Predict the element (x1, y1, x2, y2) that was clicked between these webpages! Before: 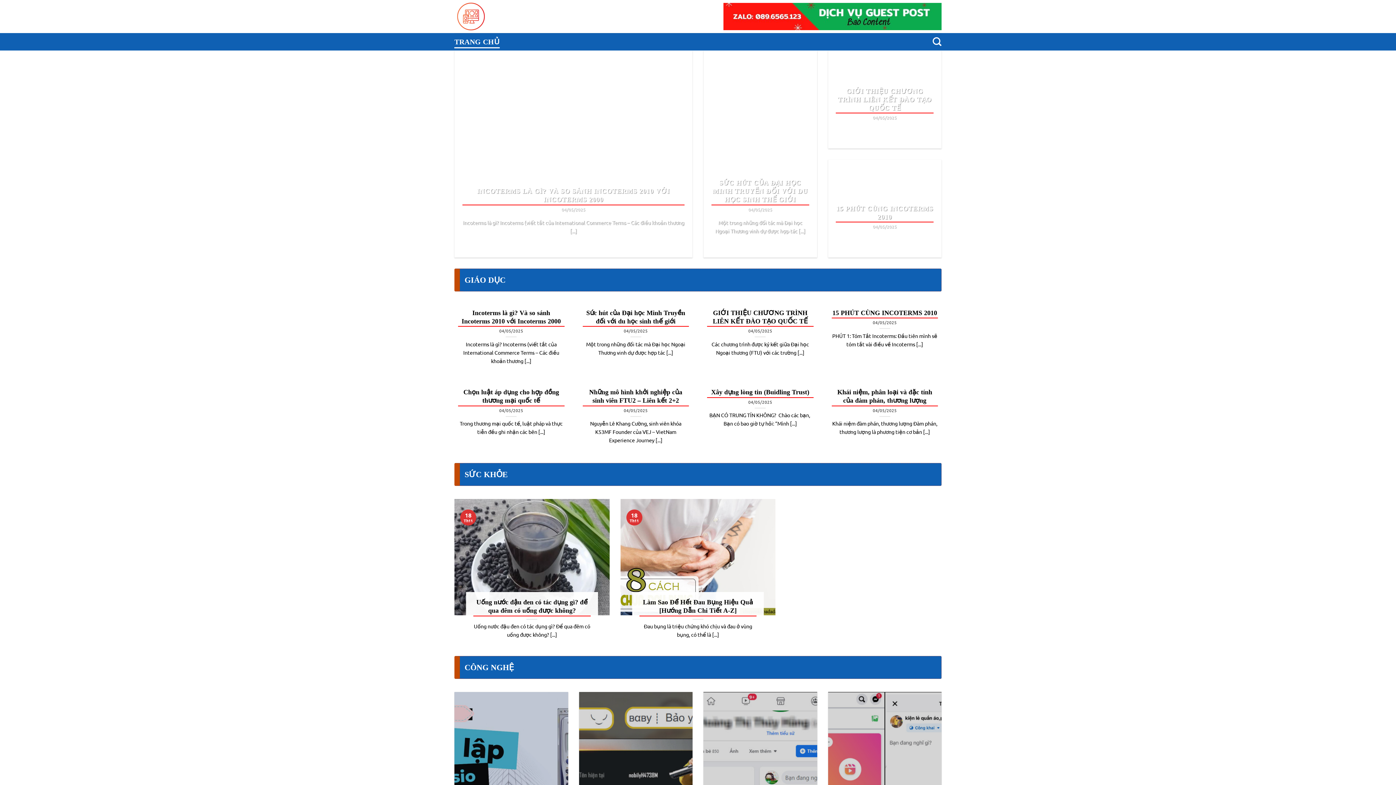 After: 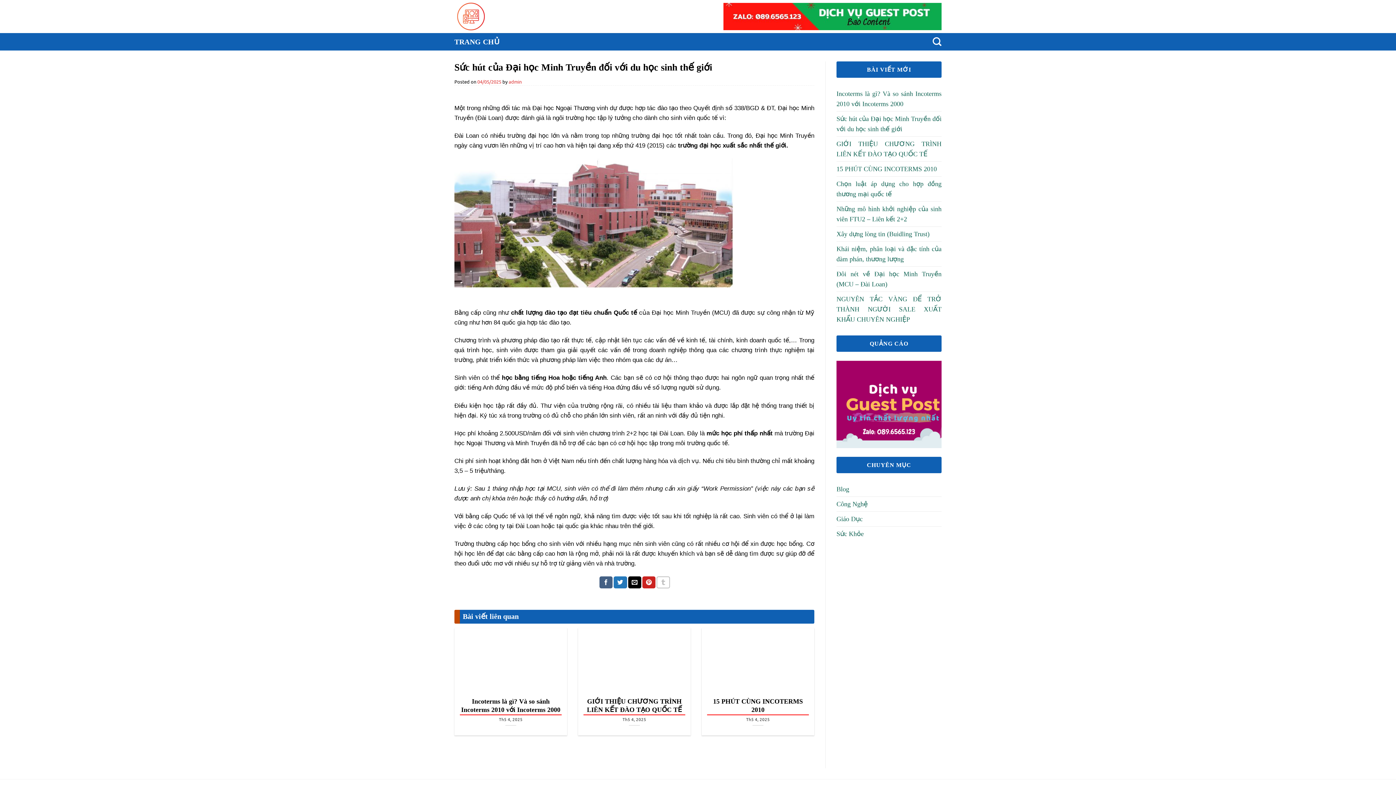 Action: label: ĐỌC THÊM bbox: (742, 239, 778, 250)